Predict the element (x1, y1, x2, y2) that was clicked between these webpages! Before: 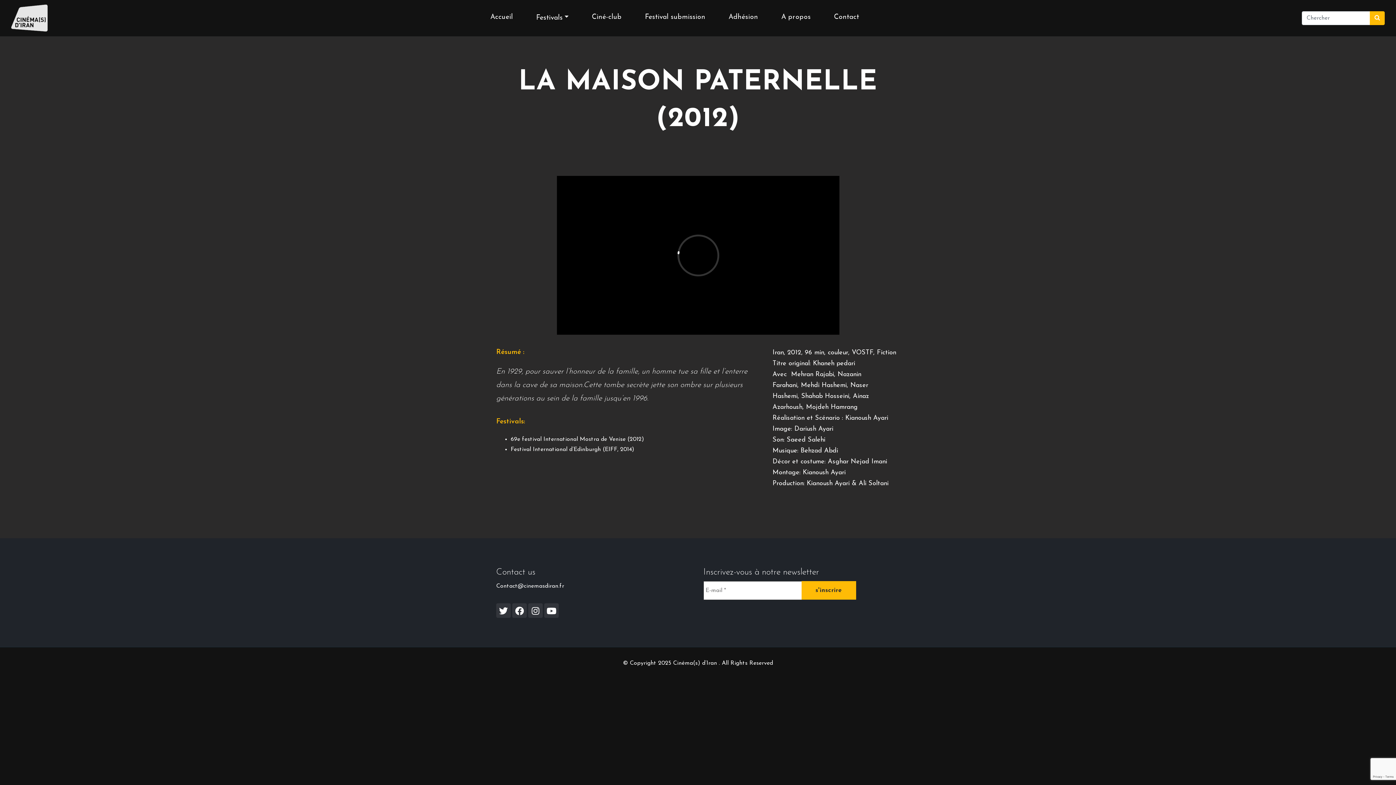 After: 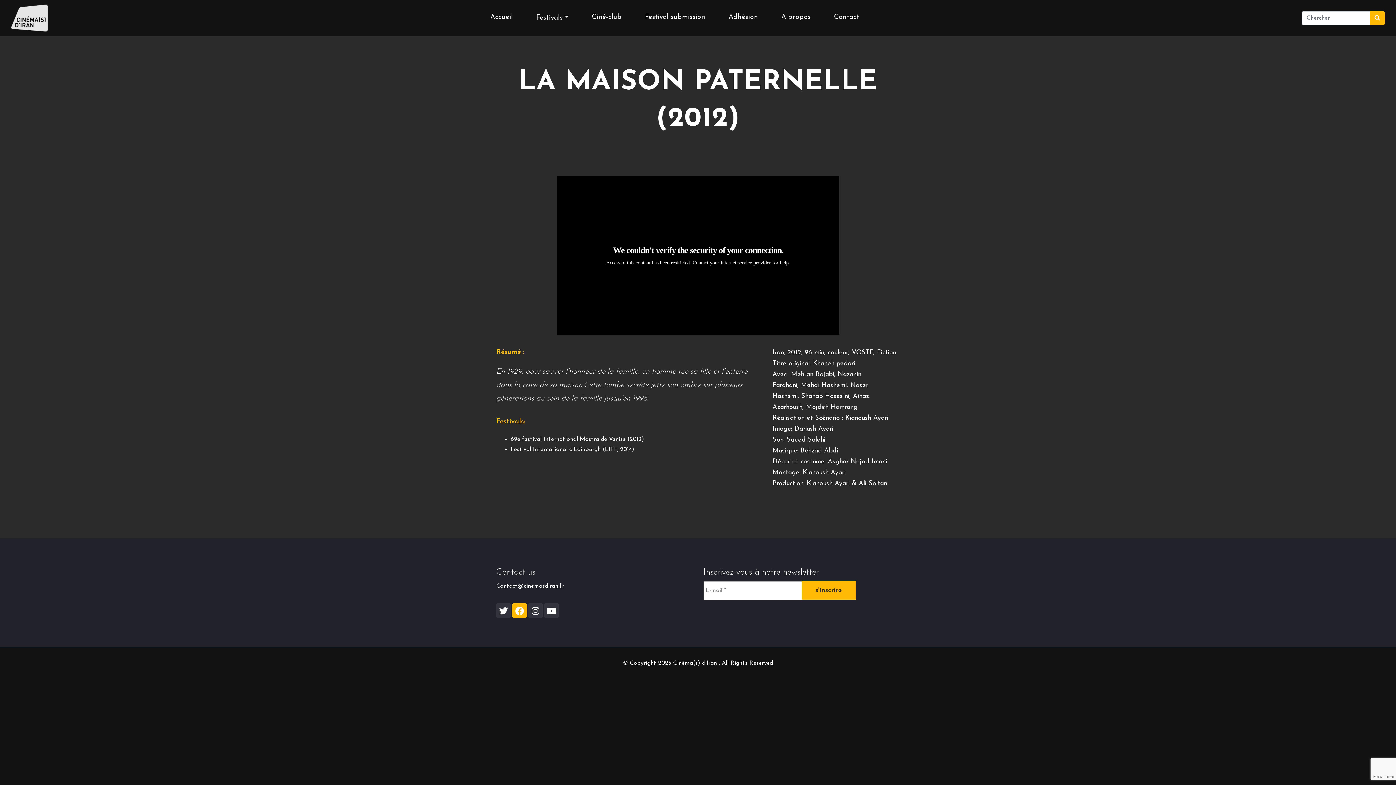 Action: bbox: (512, 603, 526, 618)